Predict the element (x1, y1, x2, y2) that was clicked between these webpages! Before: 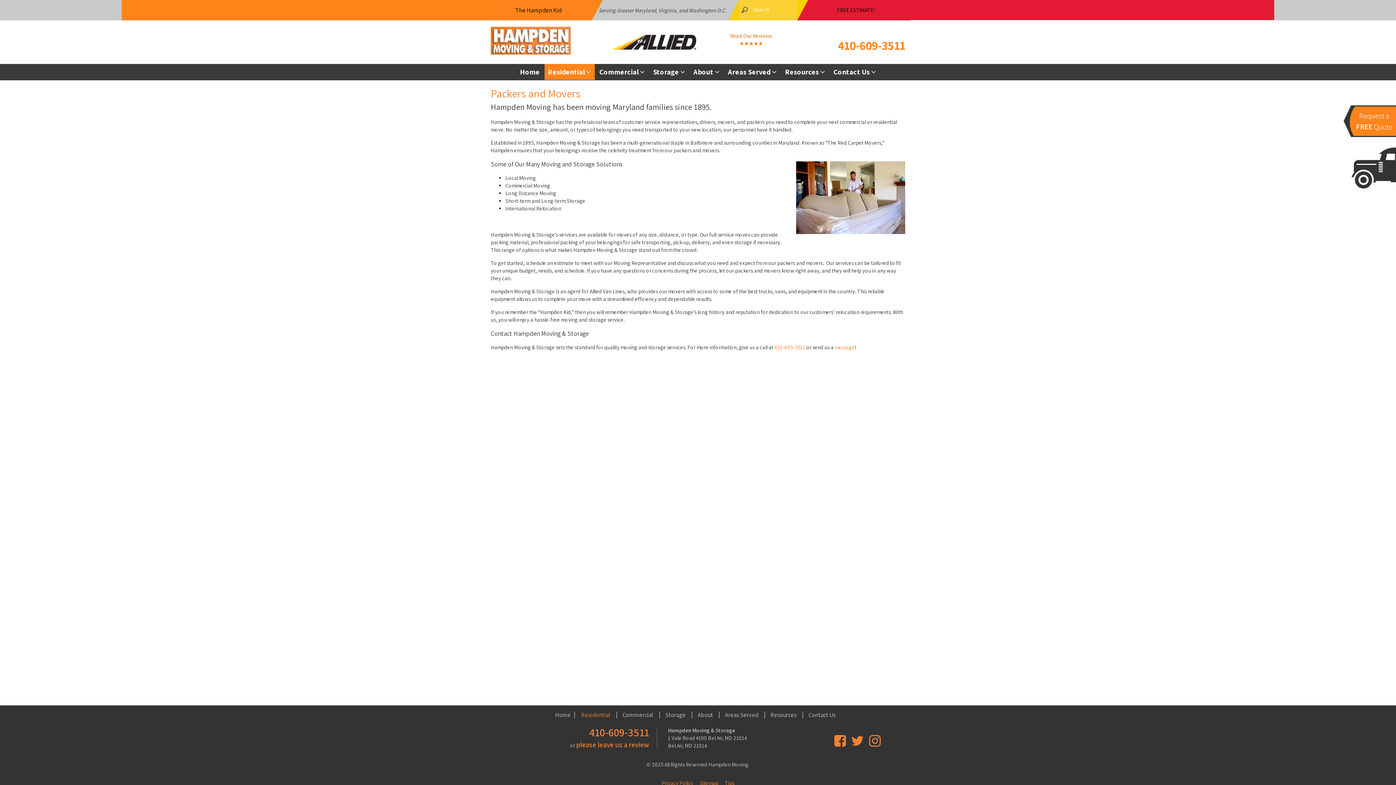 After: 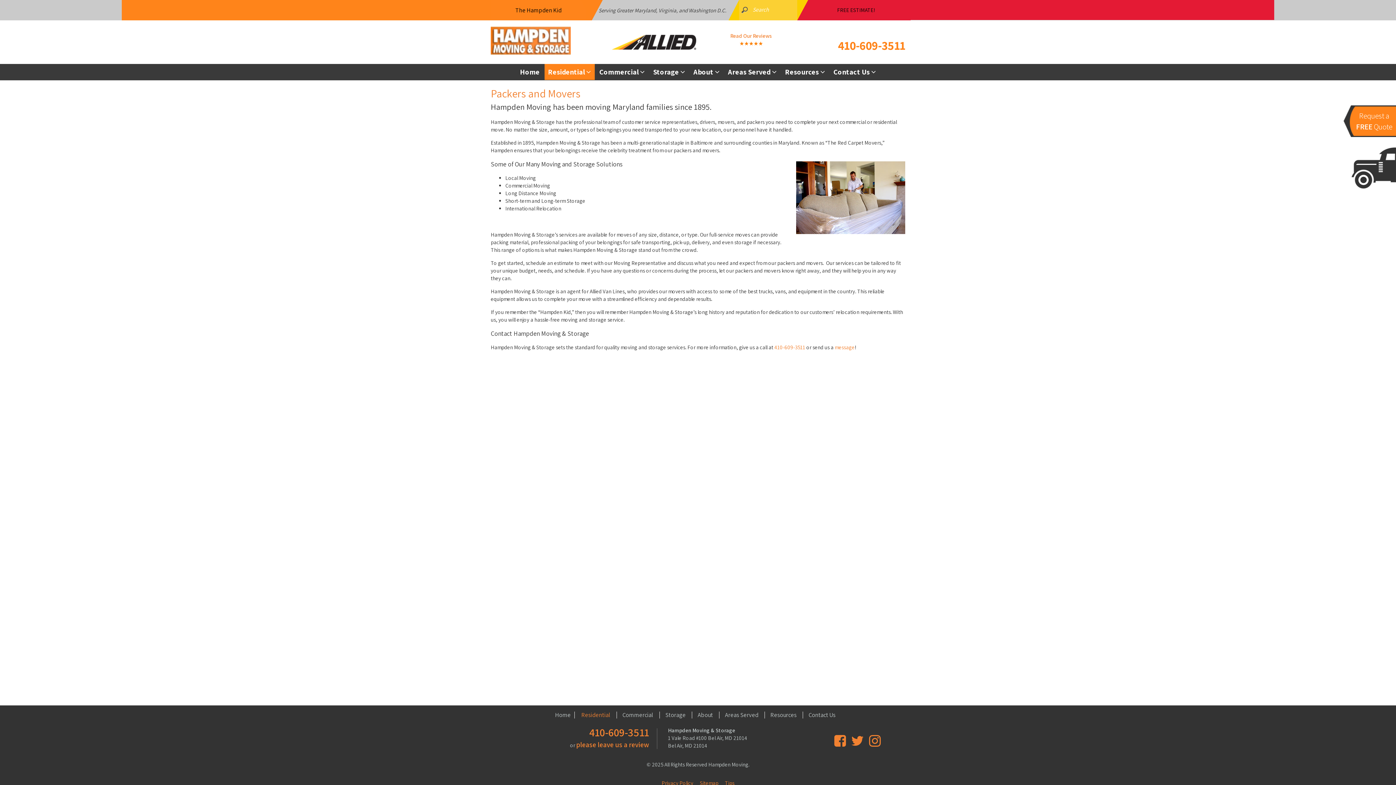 Action: label: 410-609-3511 bbox: (570, 724, 649, 740)